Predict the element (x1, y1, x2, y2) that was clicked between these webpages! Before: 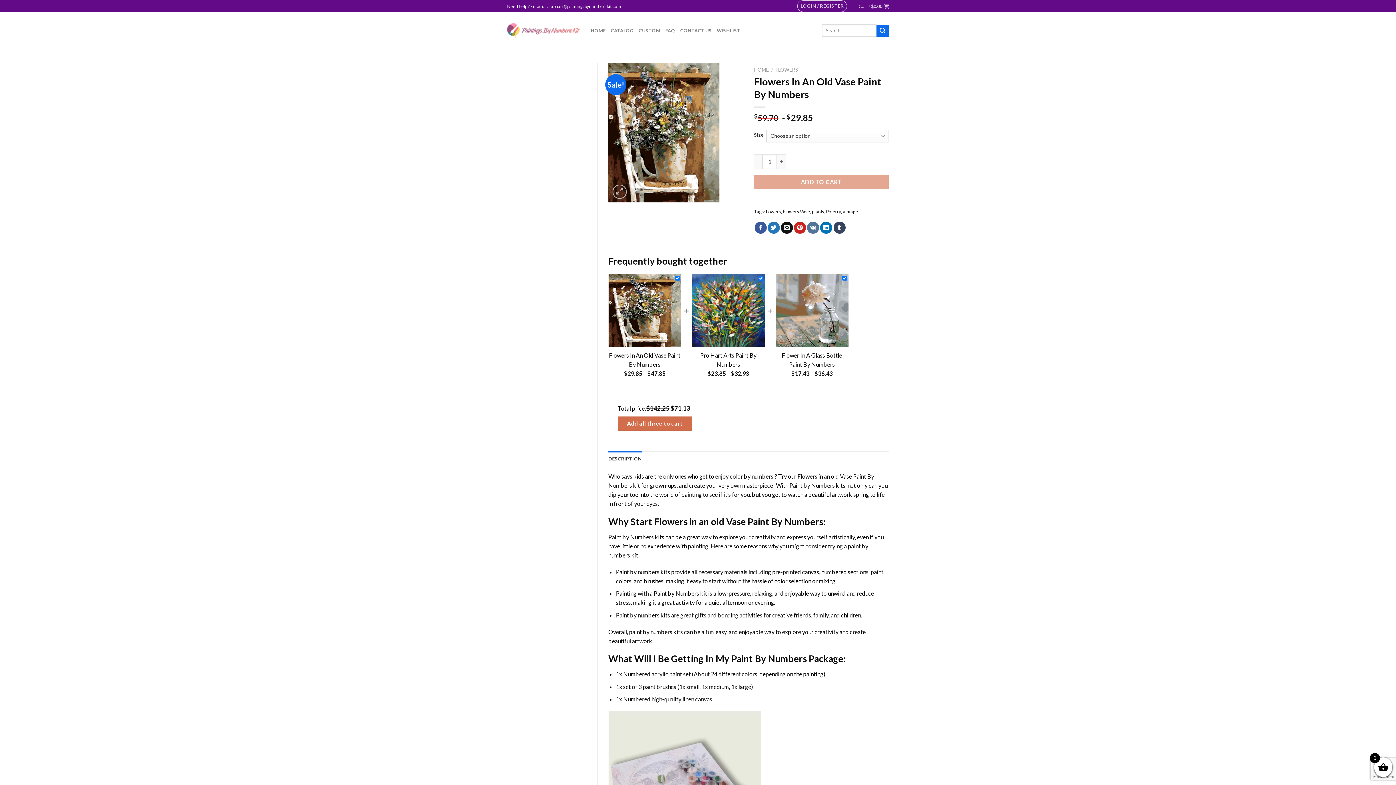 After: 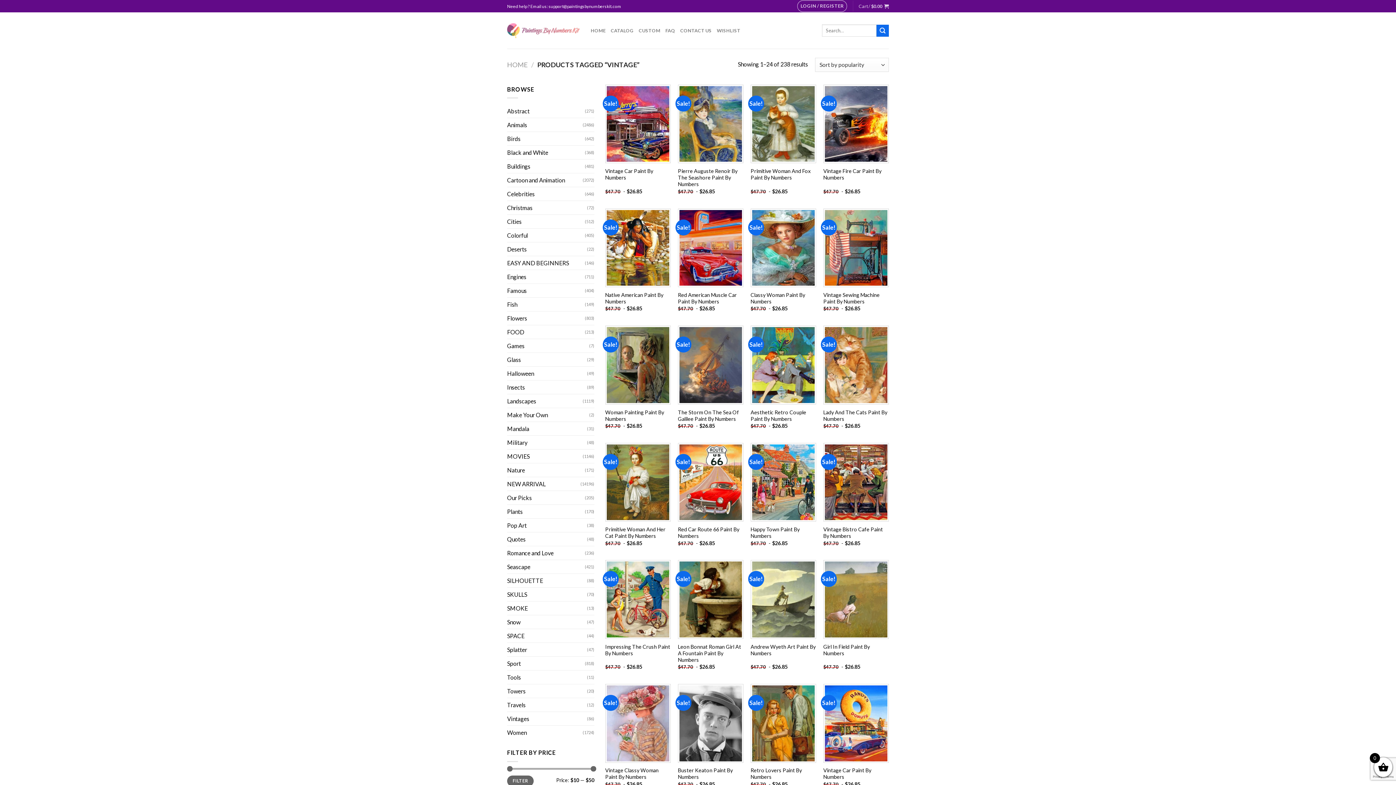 Action: label: vintage bbox: (843, 208, 858, 214)